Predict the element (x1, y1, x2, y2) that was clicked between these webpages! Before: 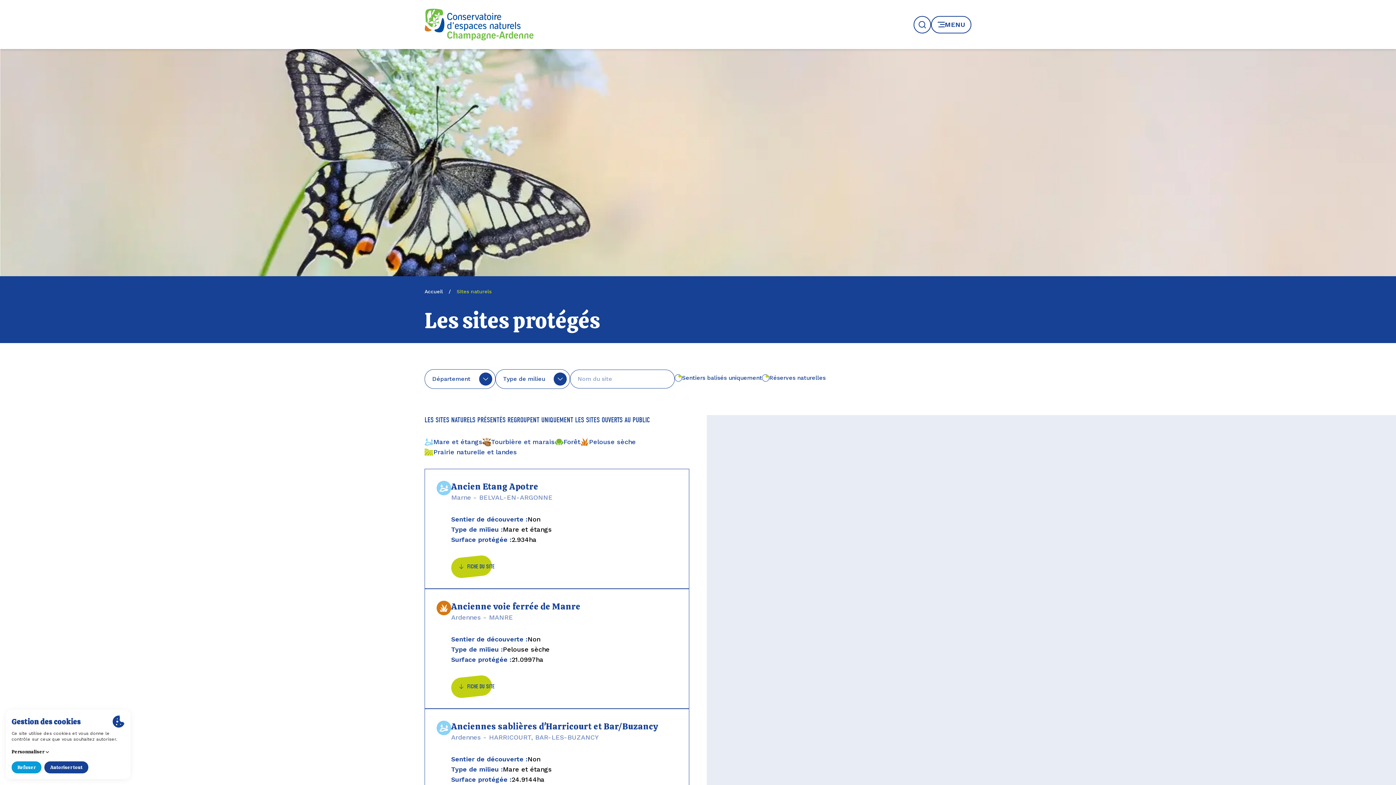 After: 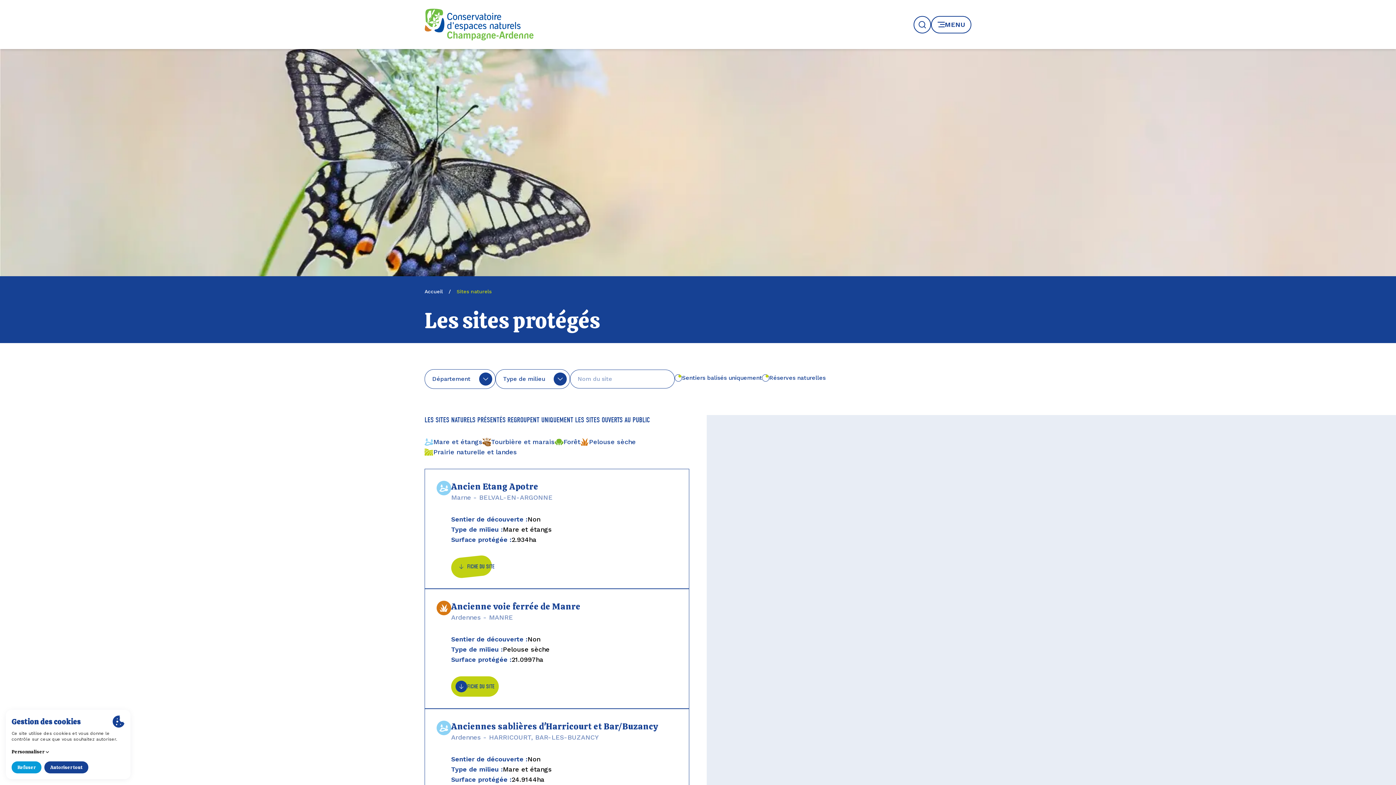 Action: label: FICHE DU SITE bbox: (451, 676, 498, 697)